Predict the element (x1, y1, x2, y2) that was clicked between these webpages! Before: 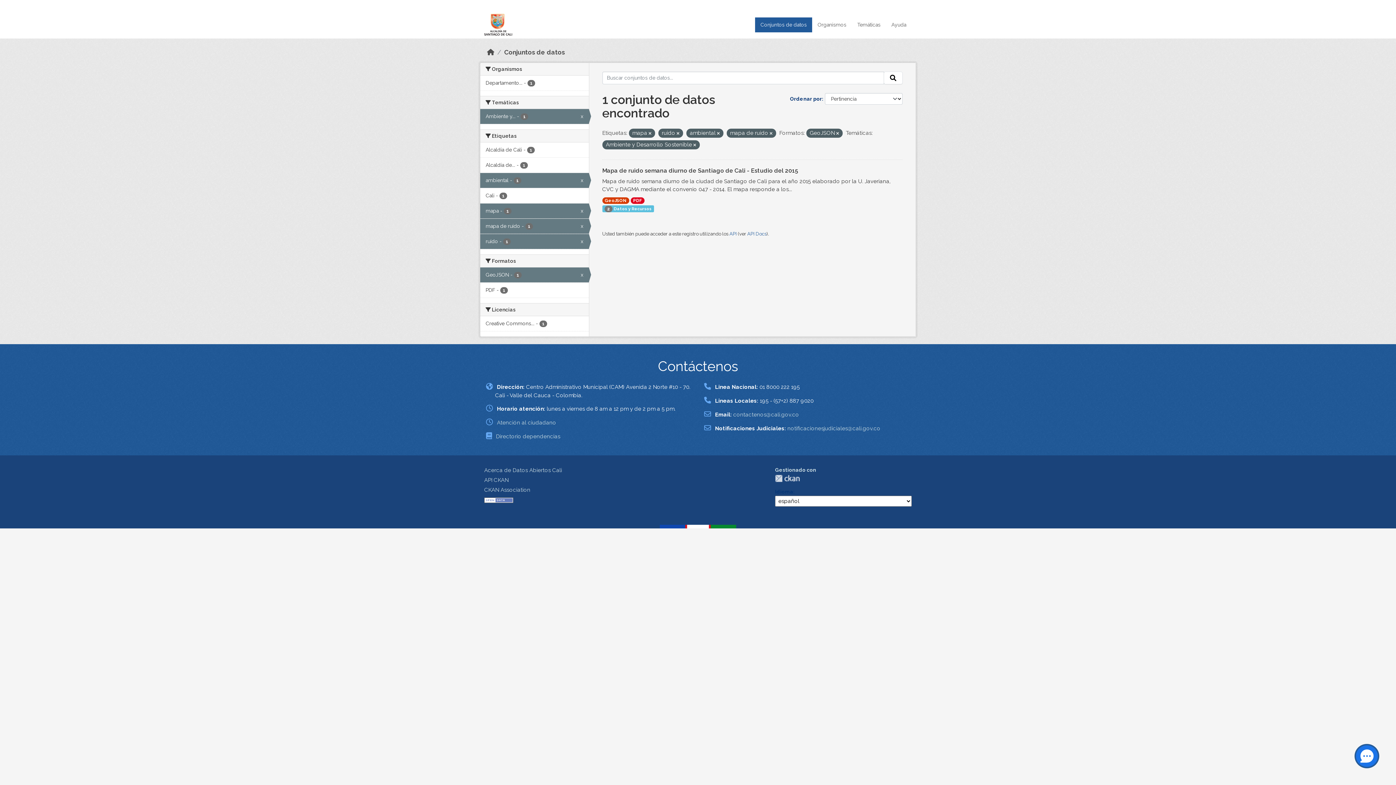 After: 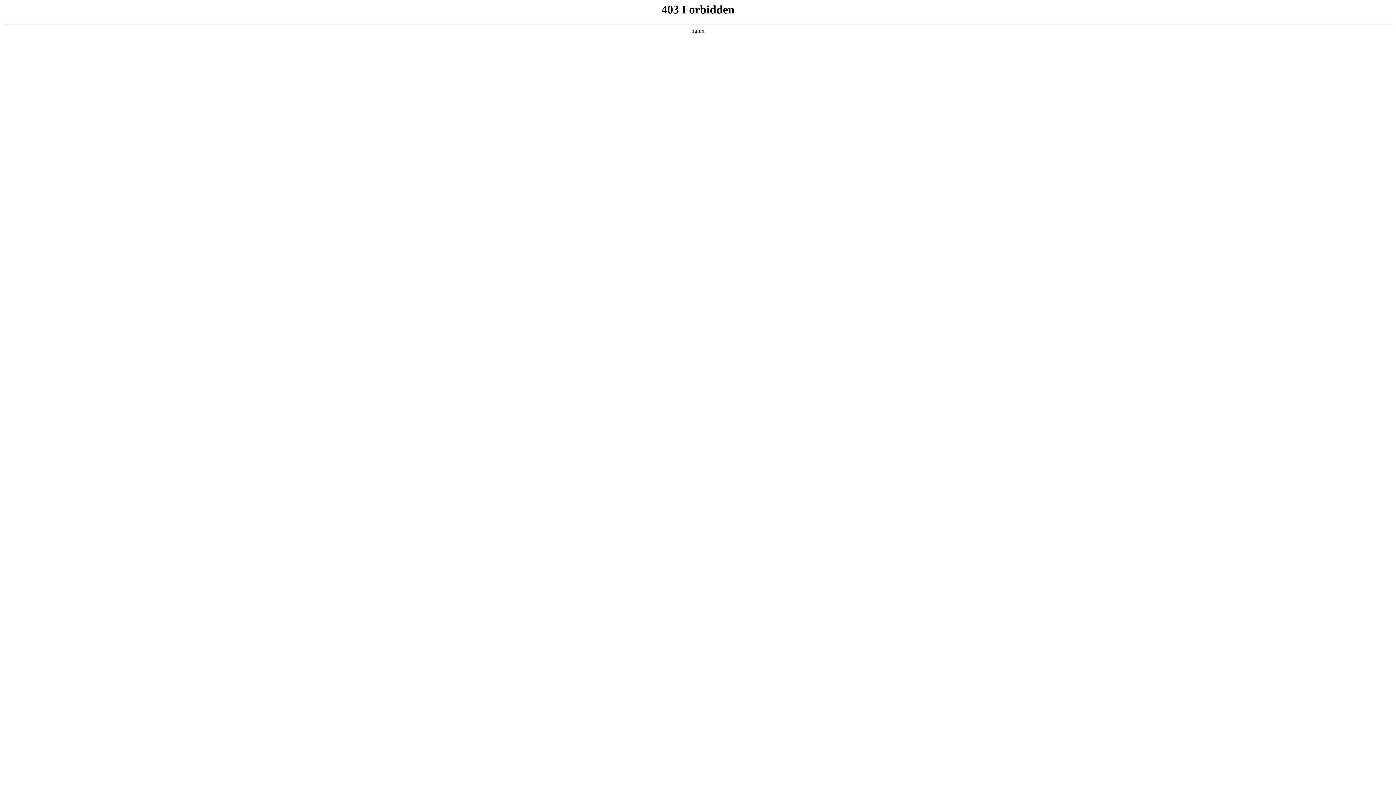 Action: bbox: (496, 433, 560, 440) label: Directorio dependencias